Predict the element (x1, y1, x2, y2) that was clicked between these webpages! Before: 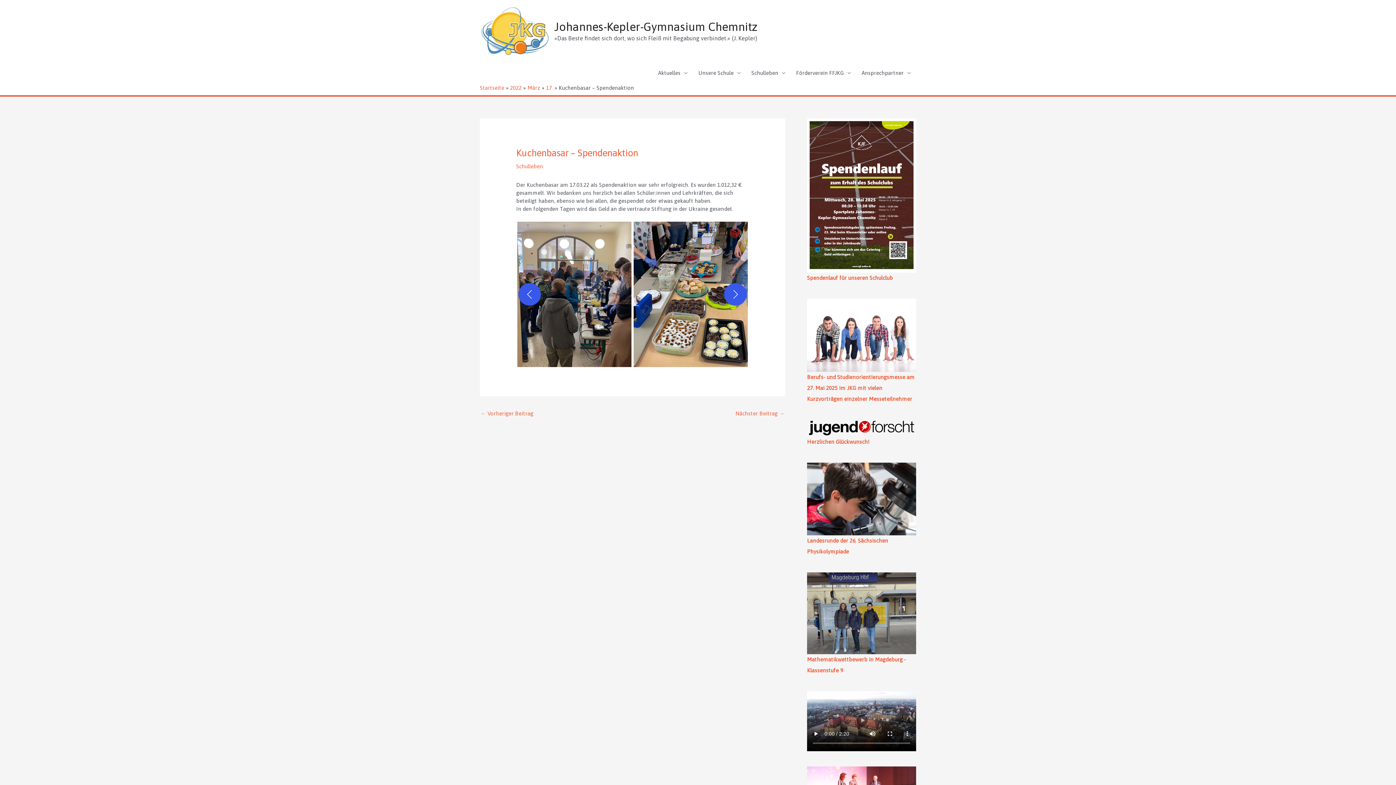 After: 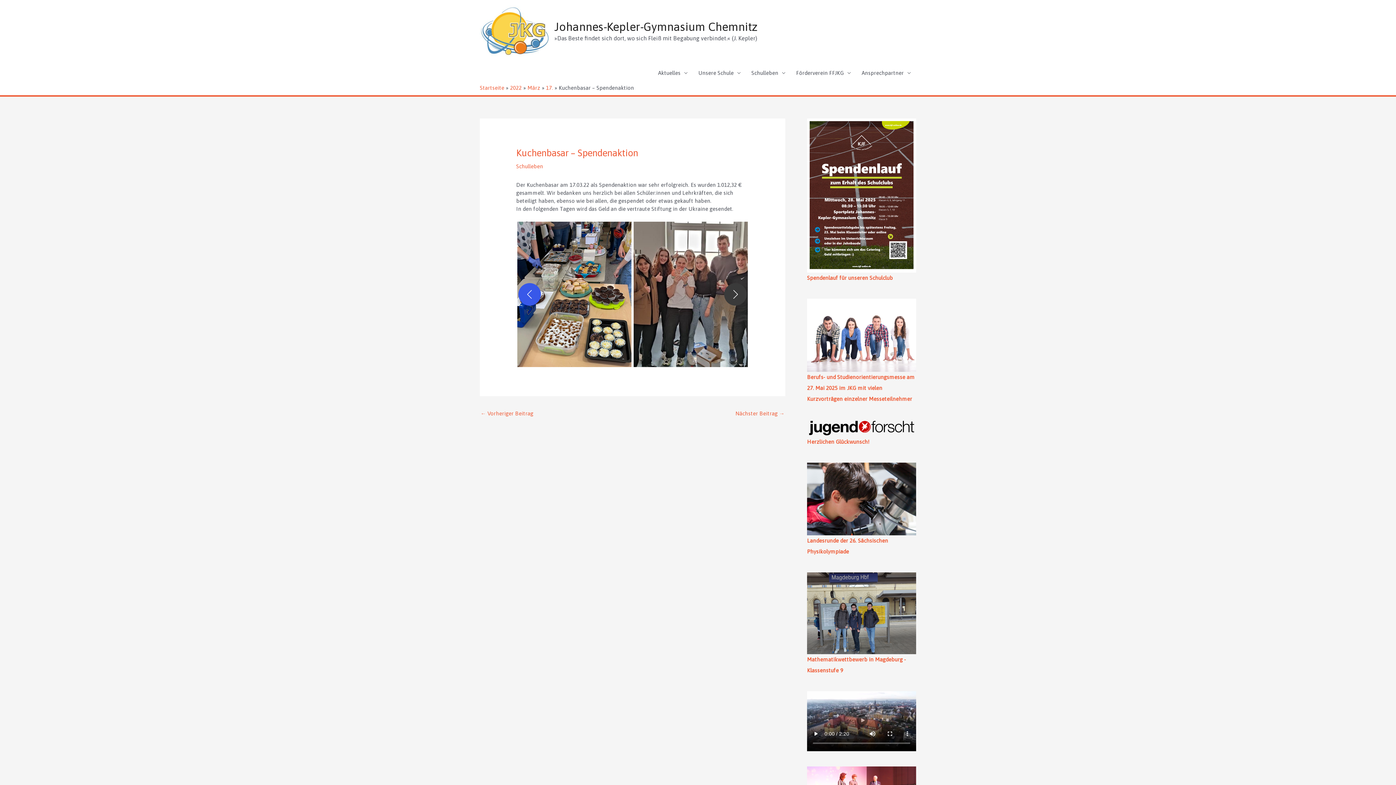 Action: bbox: (724, 283, 746, 305) label: Nächste